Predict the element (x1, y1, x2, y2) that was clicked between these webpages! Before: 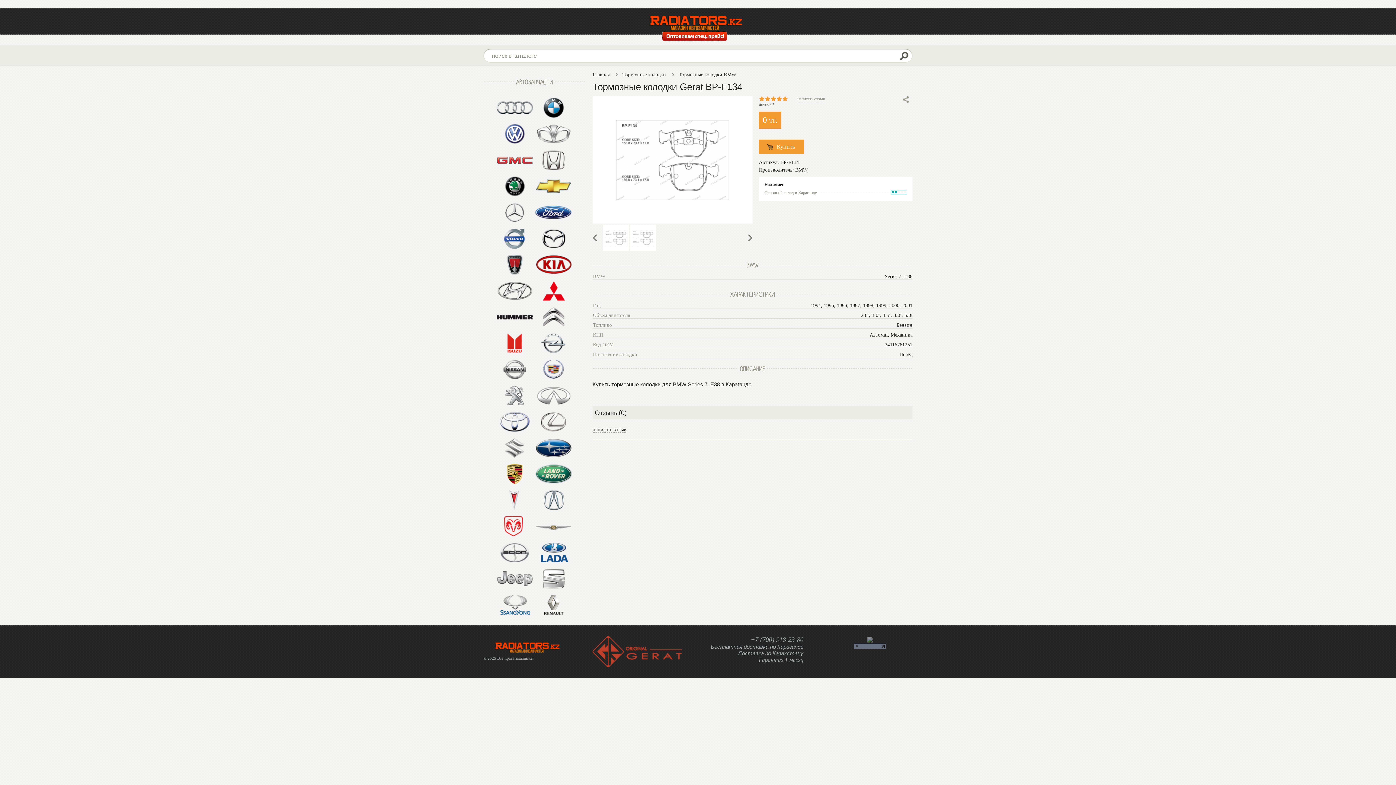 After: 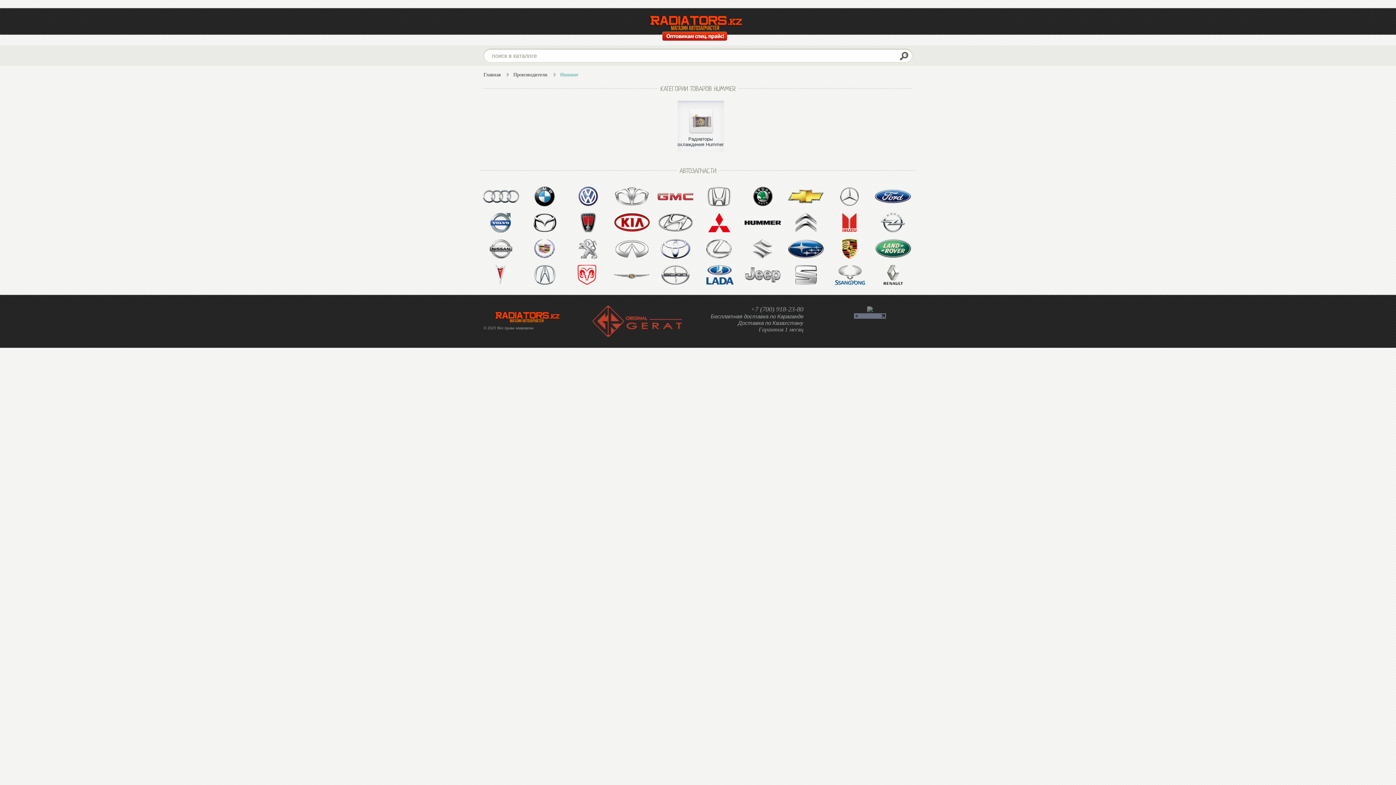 Action: bbox: (496, 307, 532, 327)